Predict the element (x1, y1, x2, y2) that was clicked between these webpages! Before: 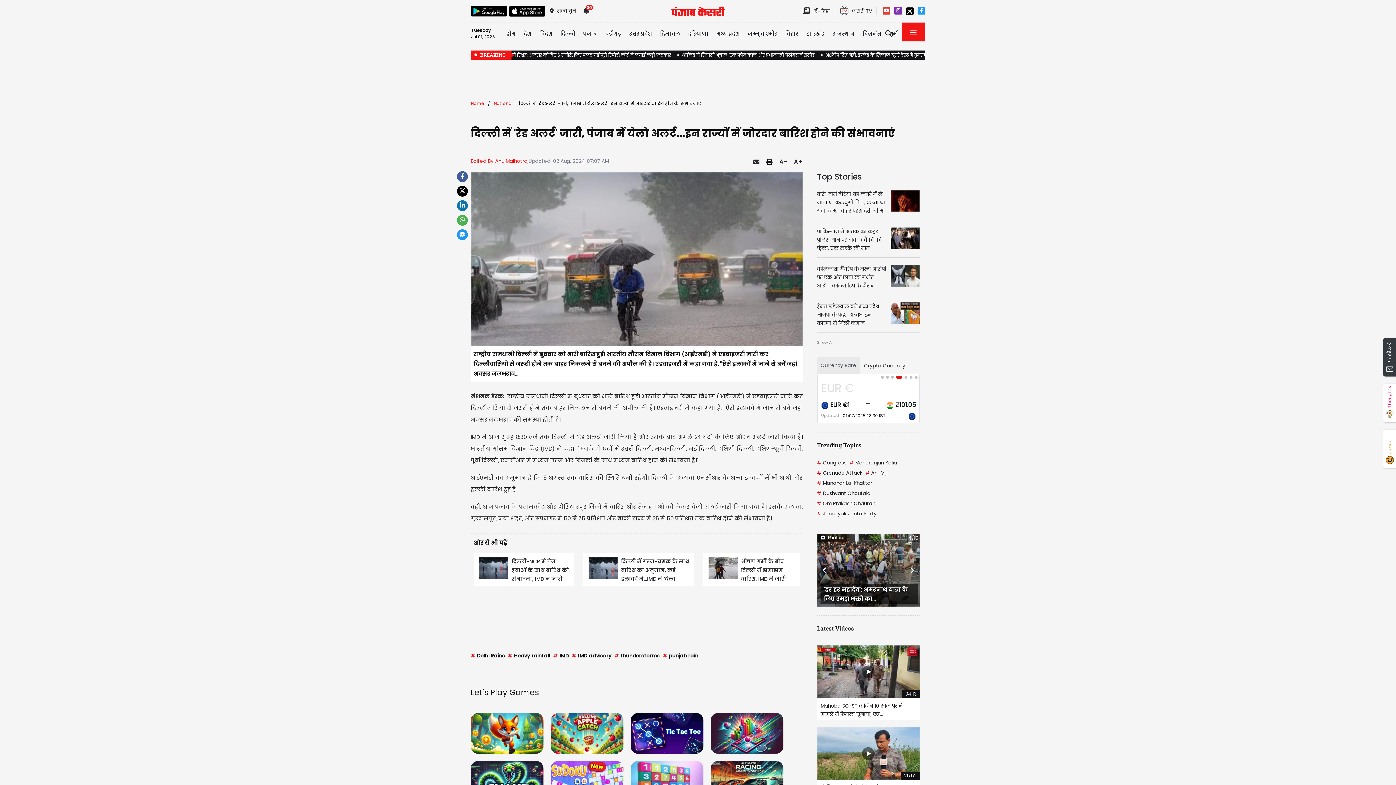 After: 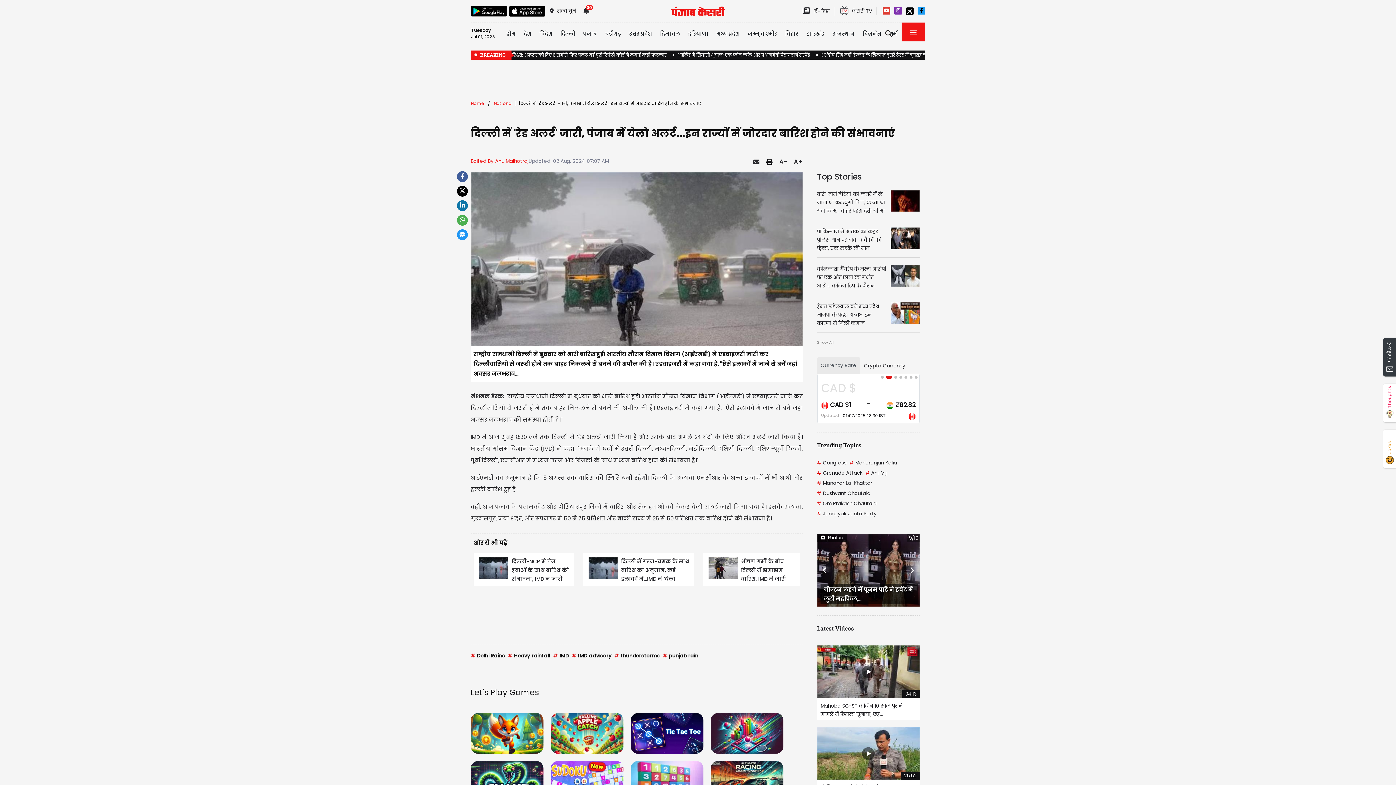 Action: bbox: (917, 6, 925, 14)